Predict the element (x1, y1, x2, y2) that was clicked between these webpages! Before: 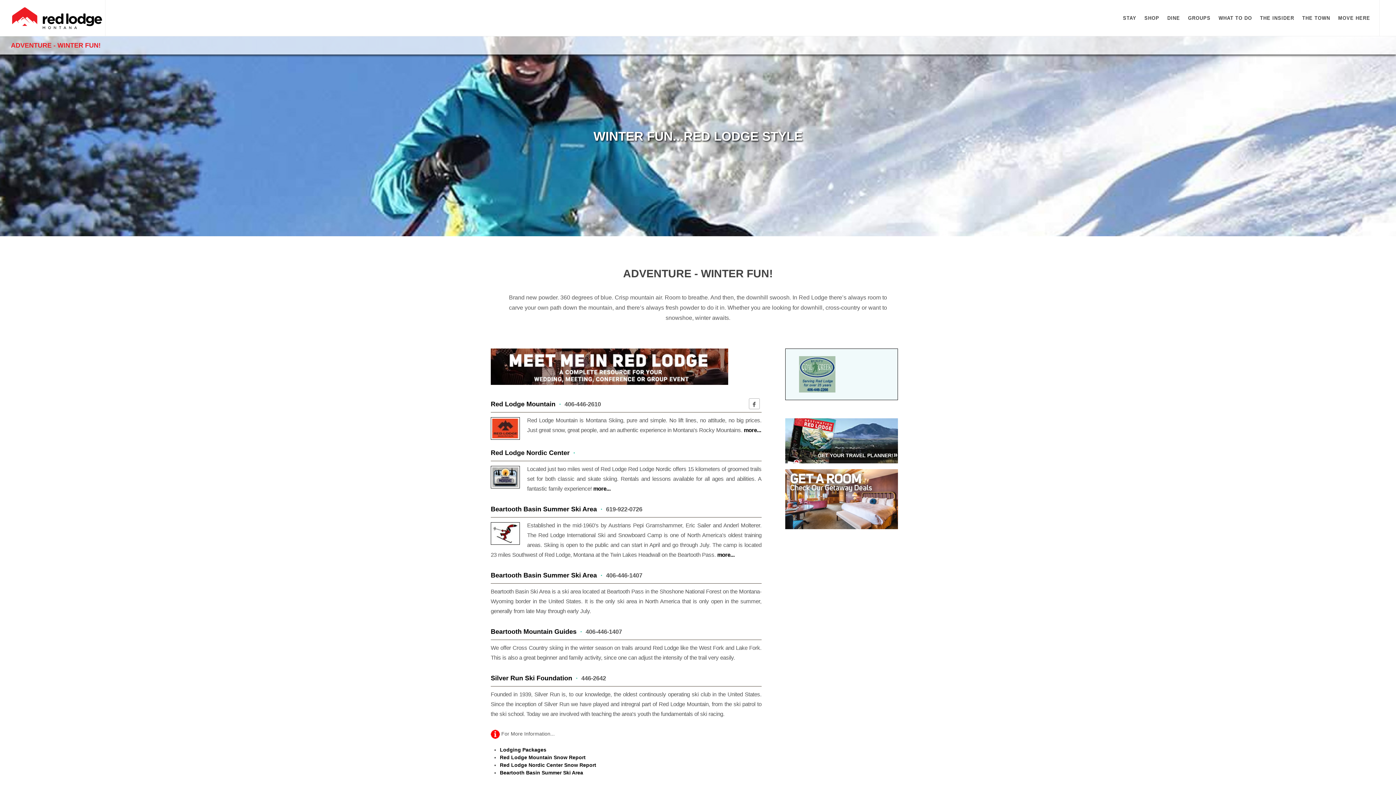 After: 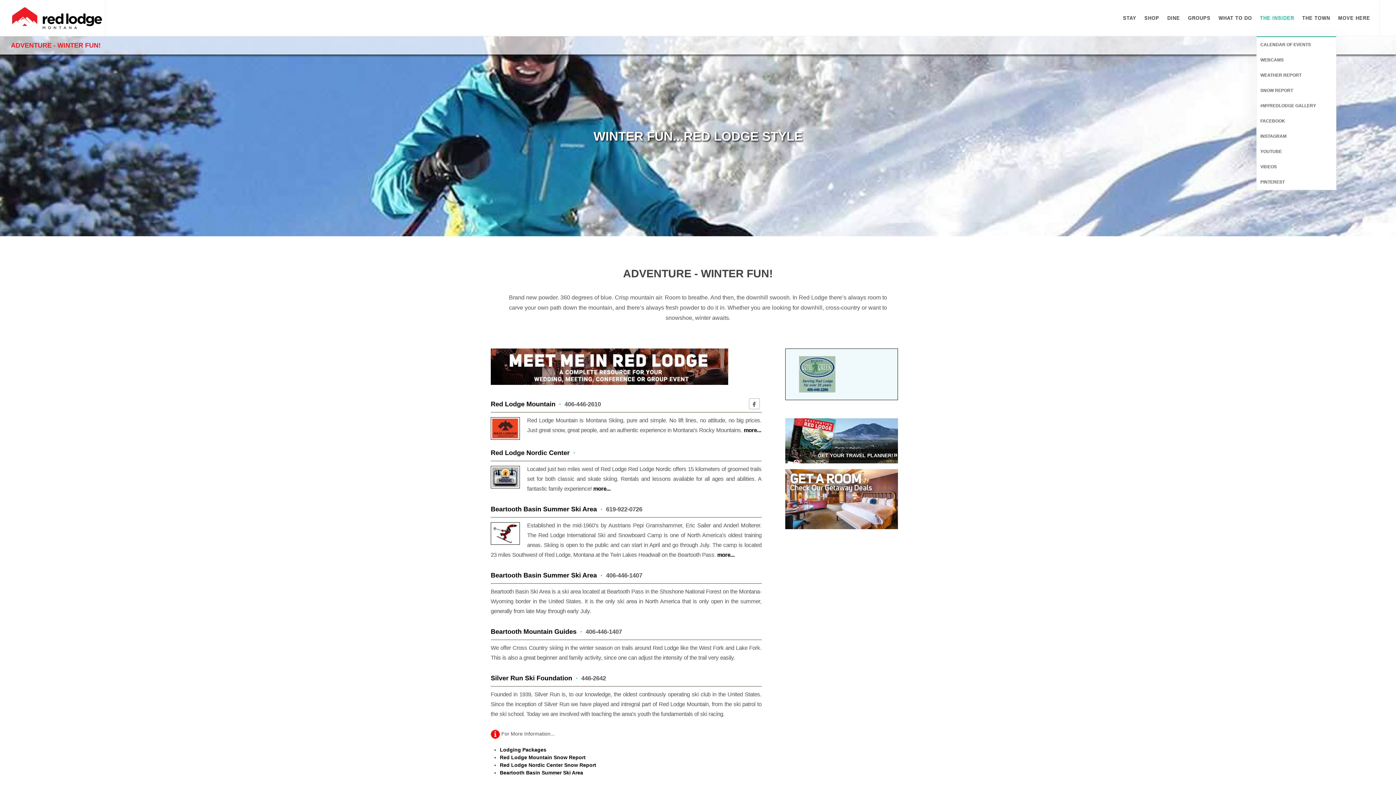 Action: label: THE INSIDER bbox: (1256, 0, 1298, 36)